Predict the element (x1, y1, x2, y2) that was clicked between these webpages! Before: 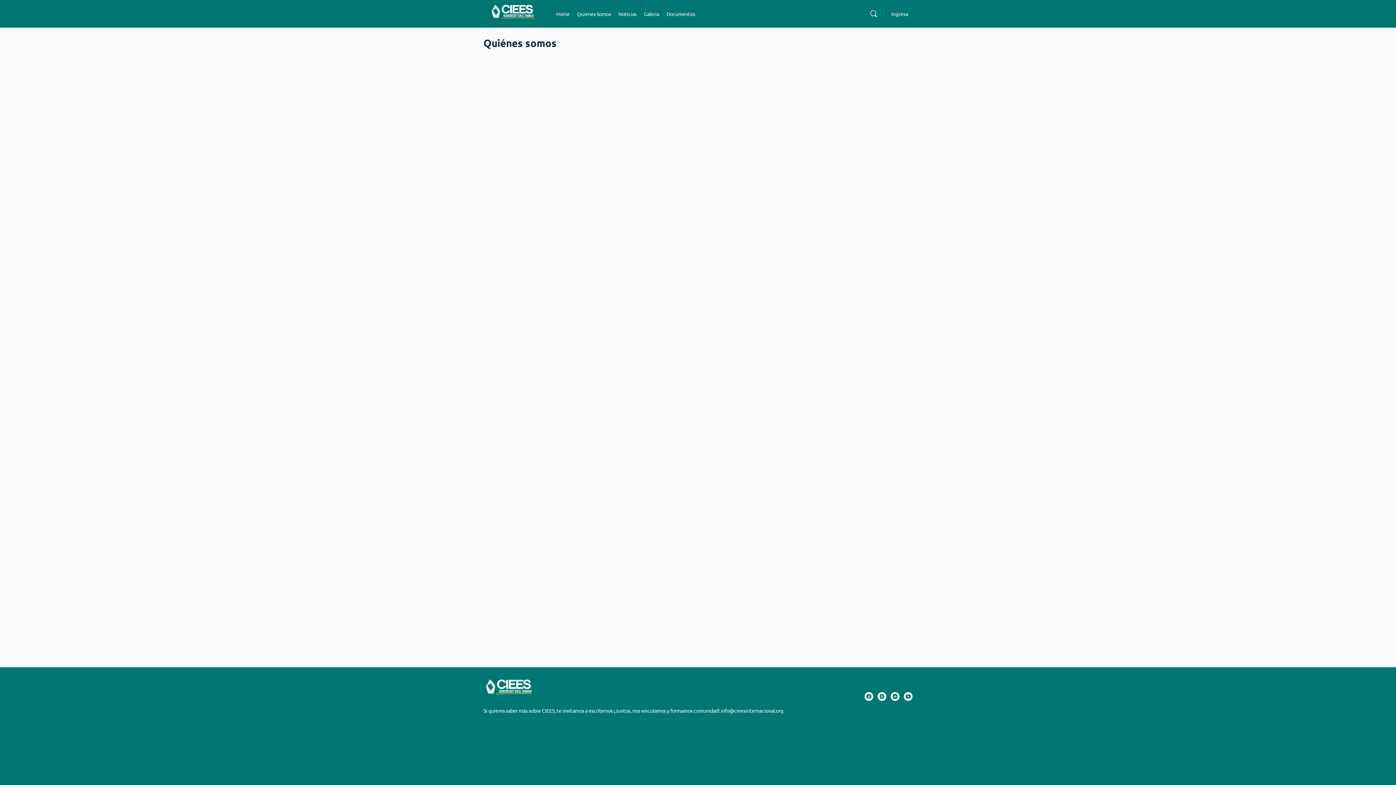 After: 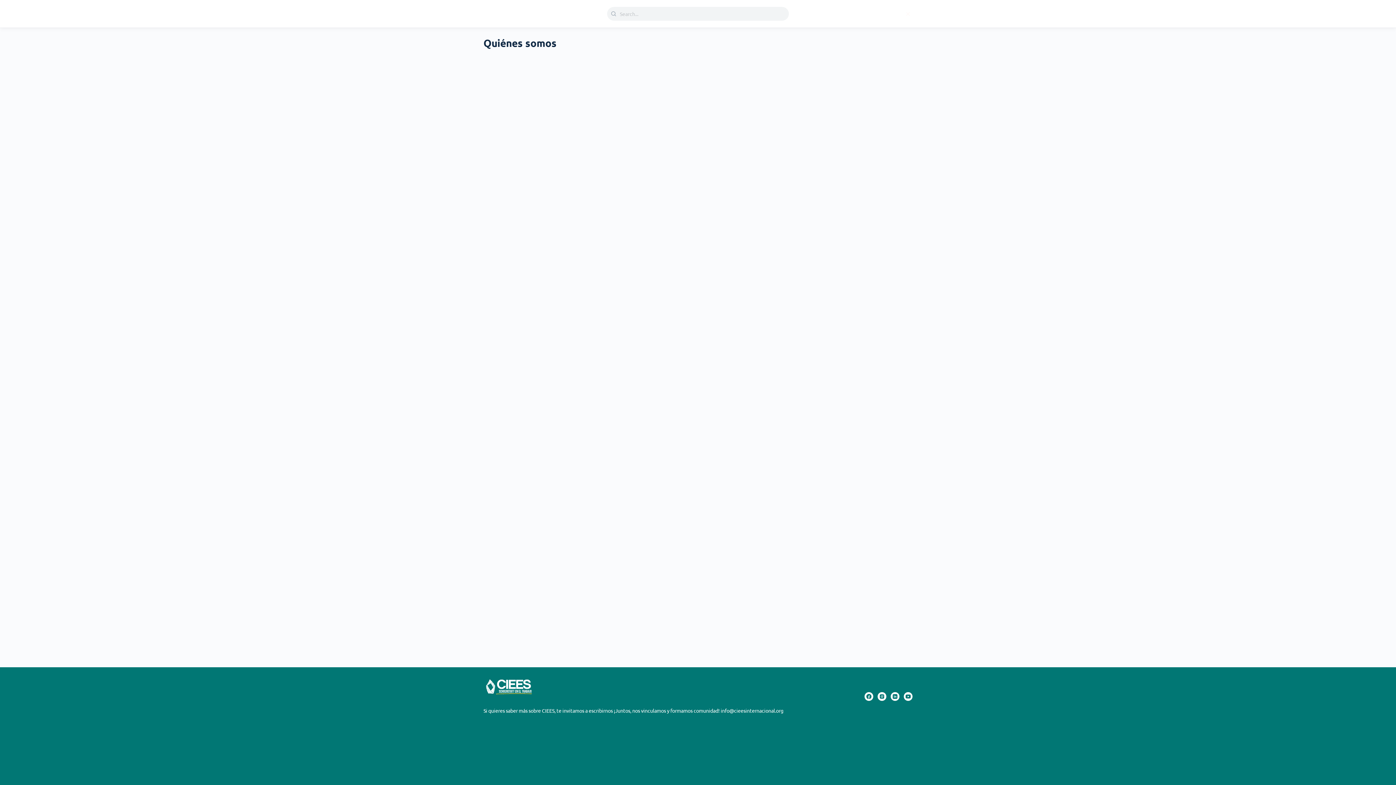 Action: bbox: (866, 9, 881, 18) label: Búsqueda